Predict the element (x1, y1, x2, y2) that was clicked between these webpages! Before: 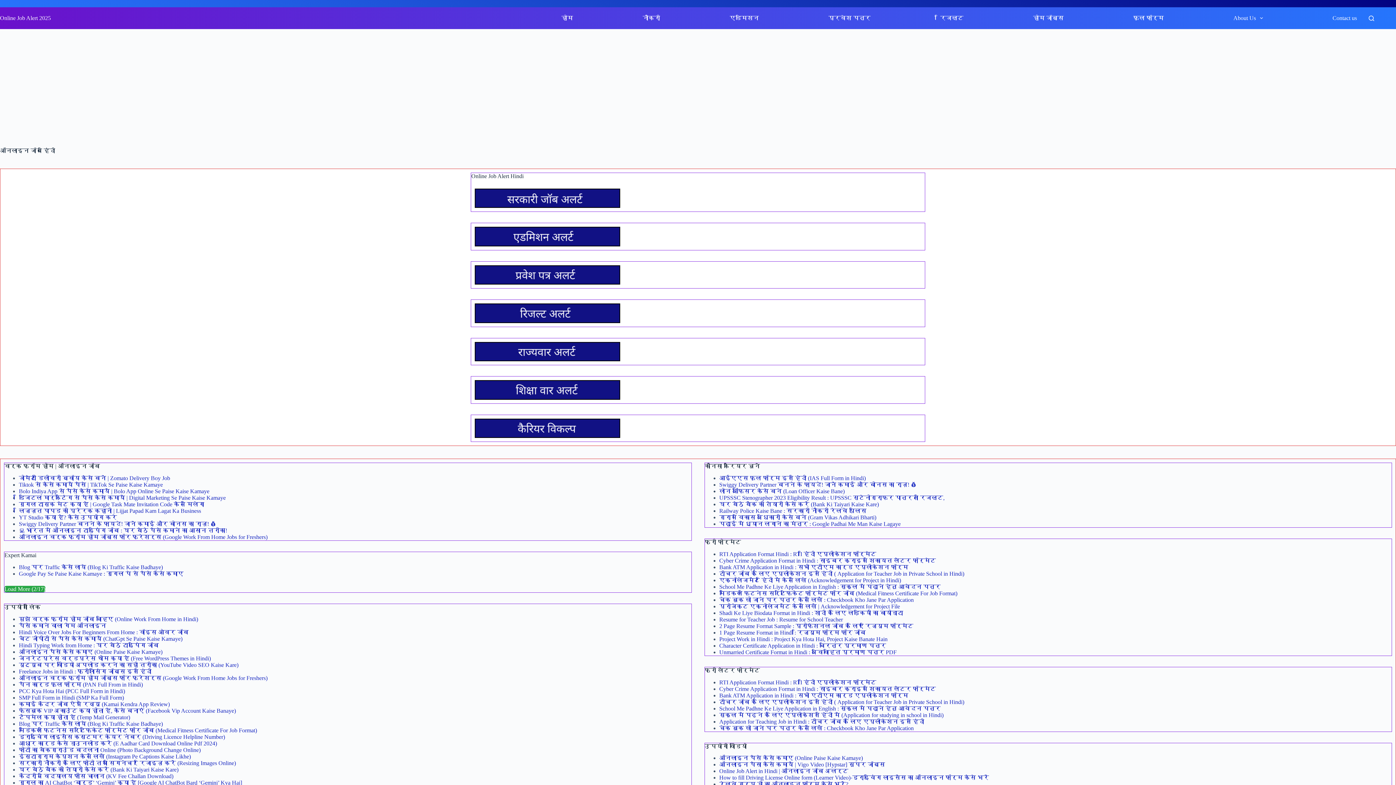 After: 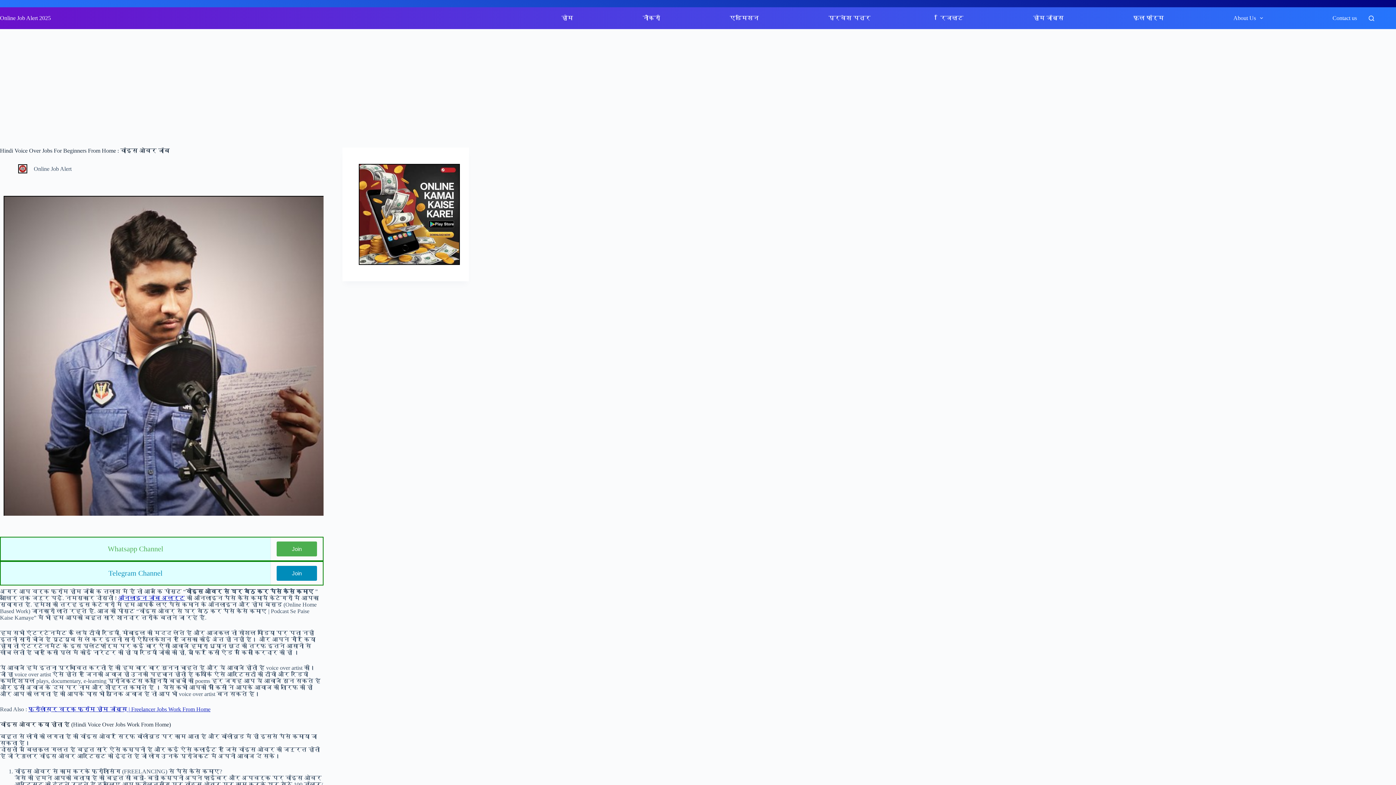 Action: bbox: (18, 629, 188, 635) label: Hindi Voice Over Jobs For Beginners From Home : वॉइस ओवर जॉब